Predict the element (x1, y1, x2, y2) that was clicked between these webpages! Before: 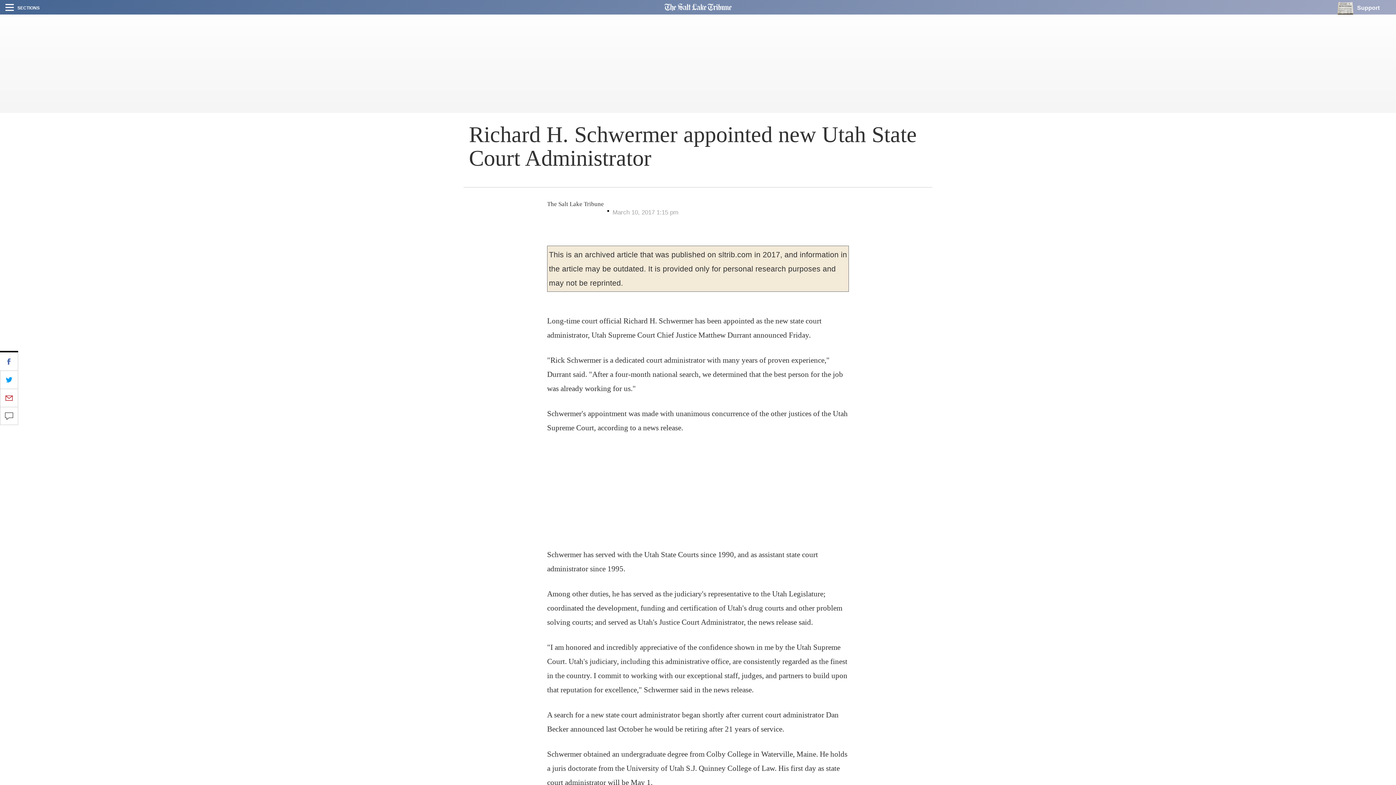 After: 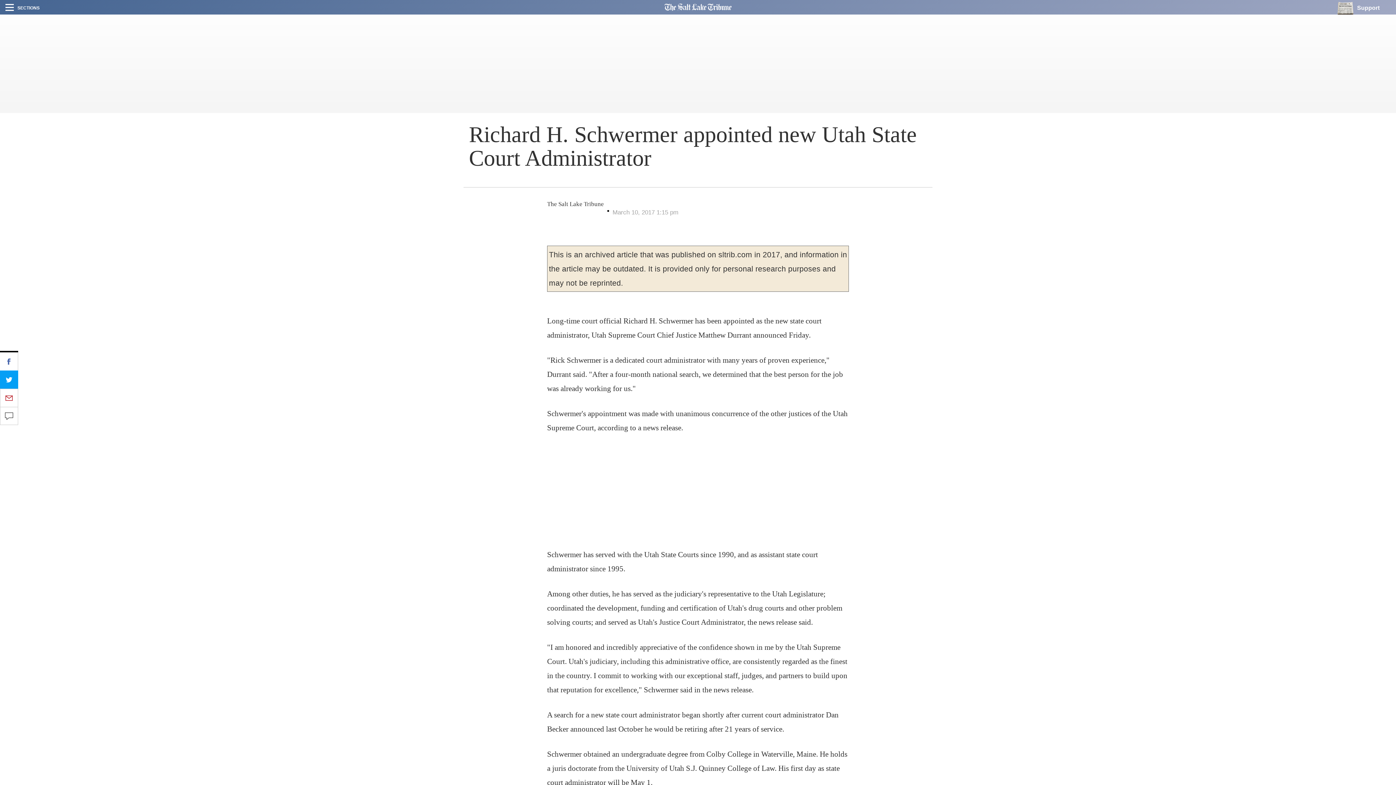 Action: bbox: (0, 370, 18, 388)